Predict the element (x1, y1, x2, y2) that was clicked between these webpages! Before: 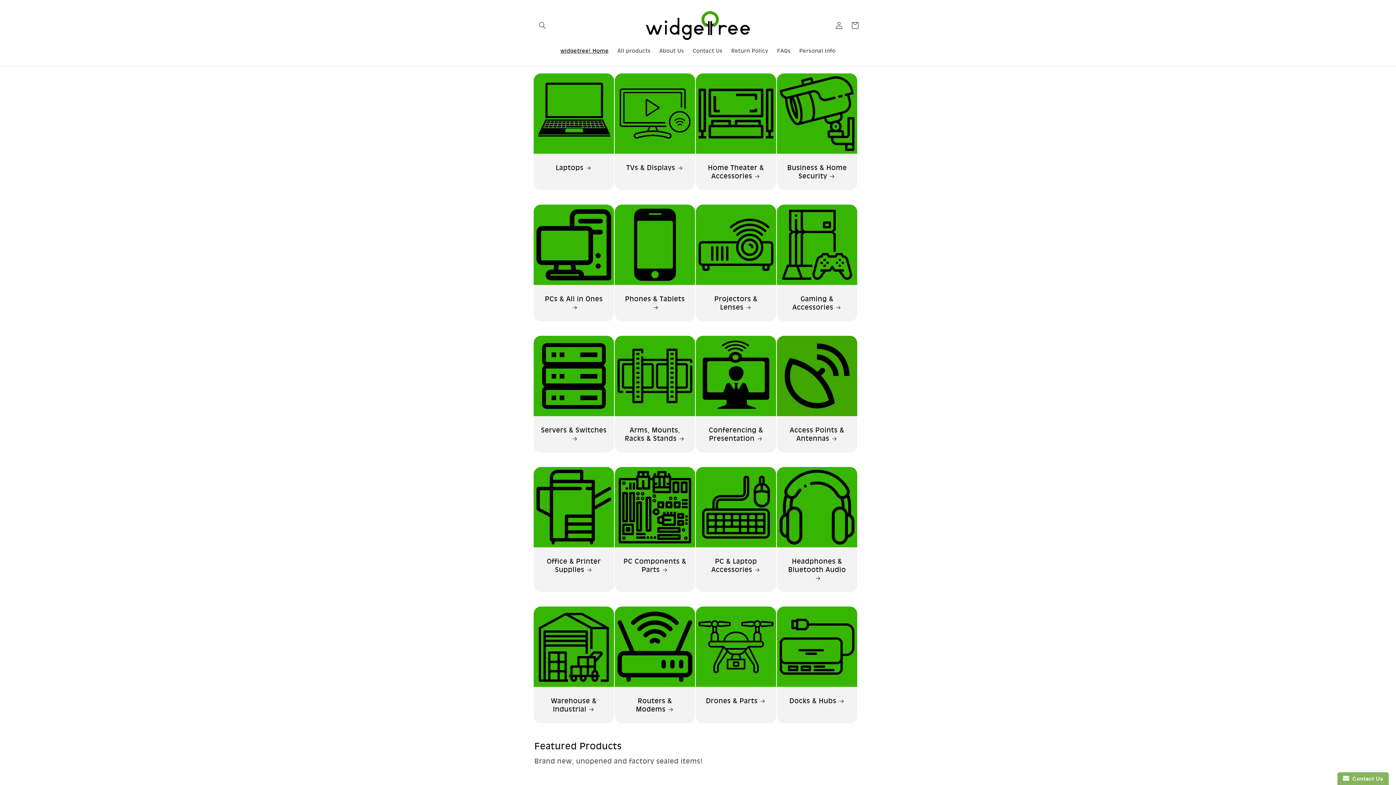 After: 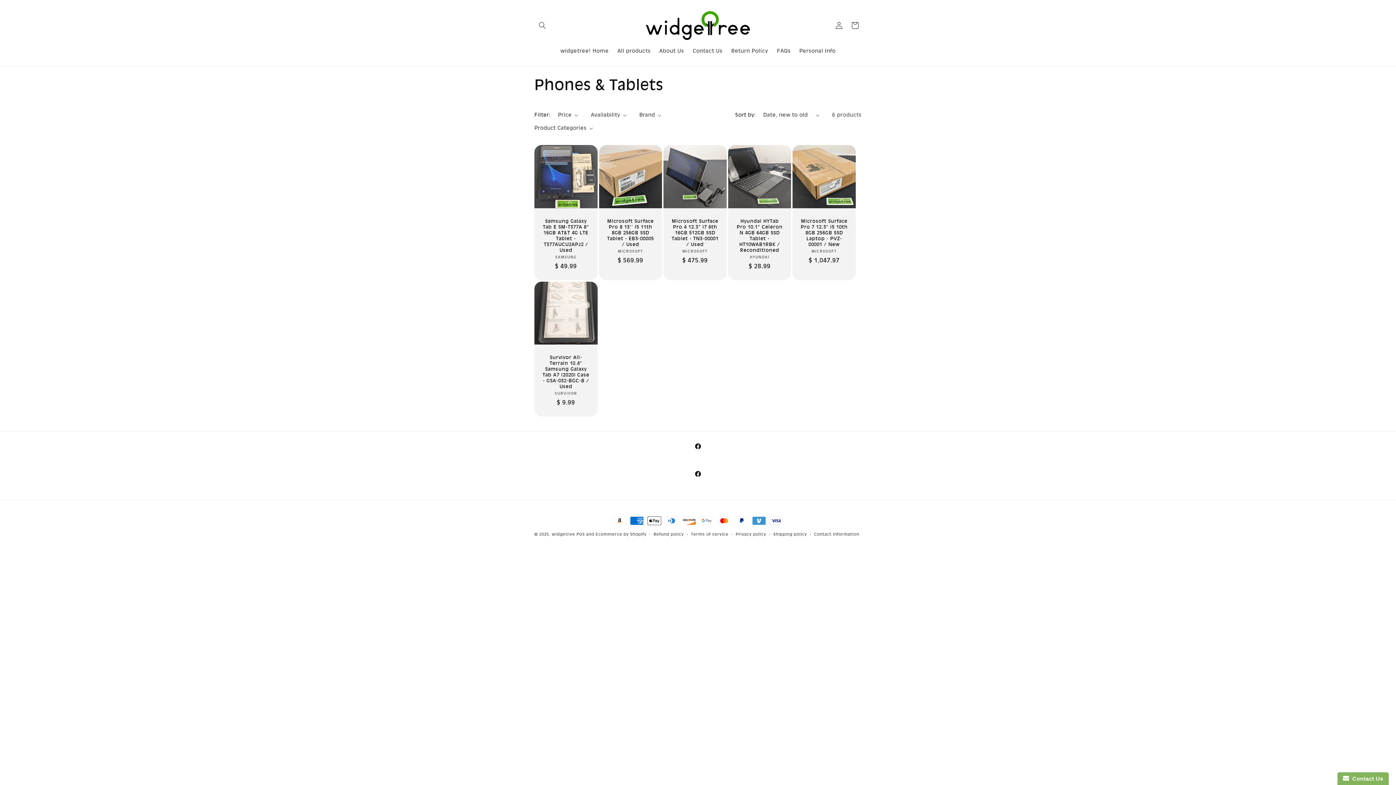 Action: label: Phones & Tablets bbox: (622, 294, 688, 311)